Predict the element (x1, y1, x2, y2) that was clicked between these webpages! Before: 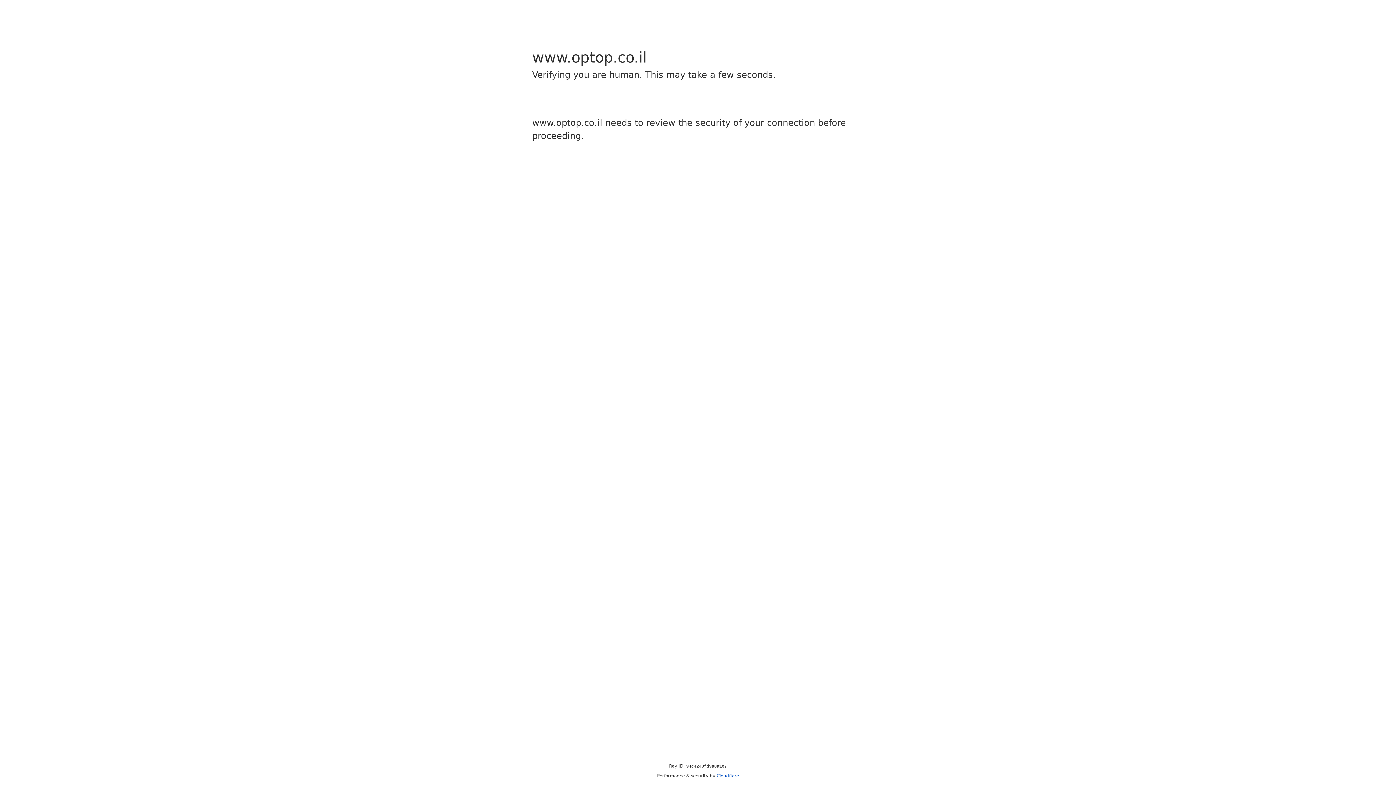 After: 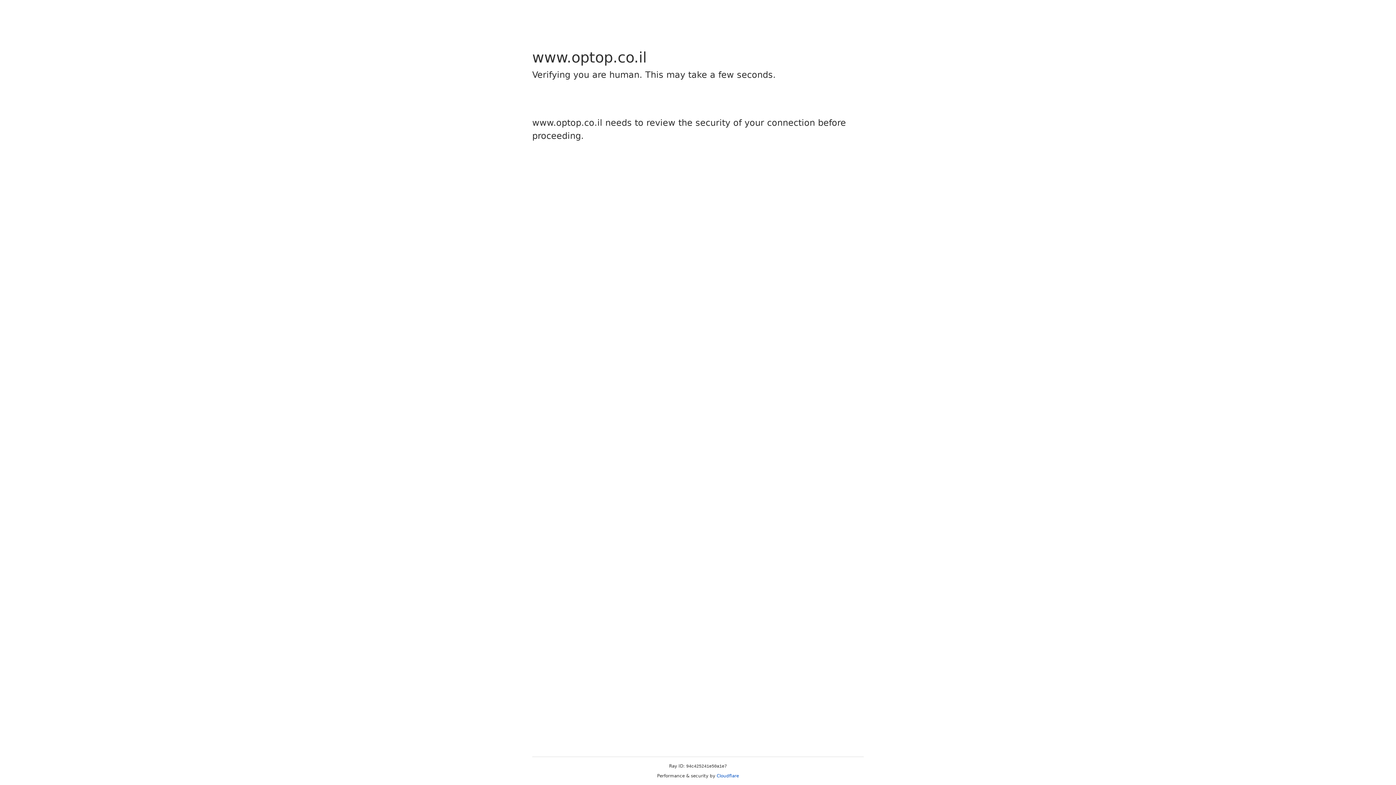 Action: label: Cloudflare bbox: (716, 773, 739, 778)